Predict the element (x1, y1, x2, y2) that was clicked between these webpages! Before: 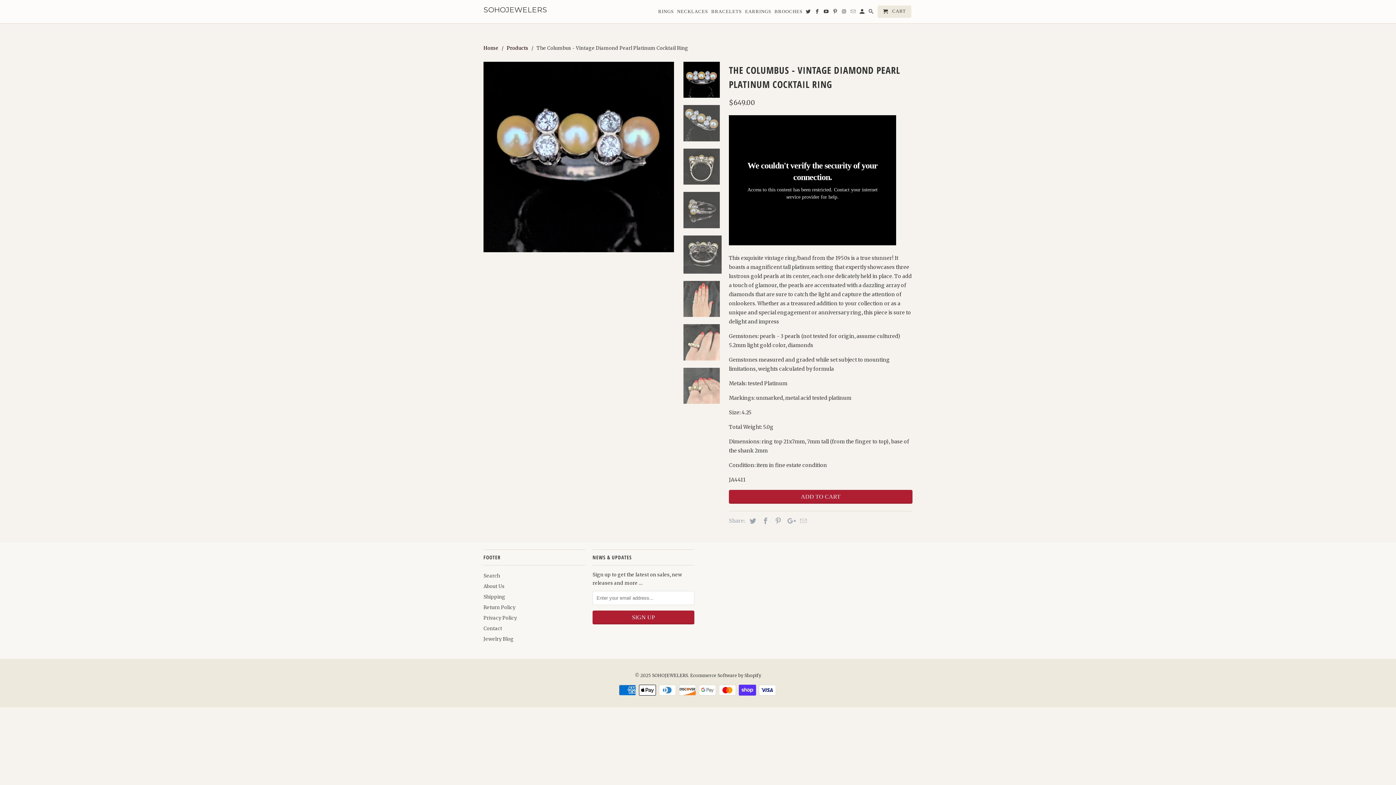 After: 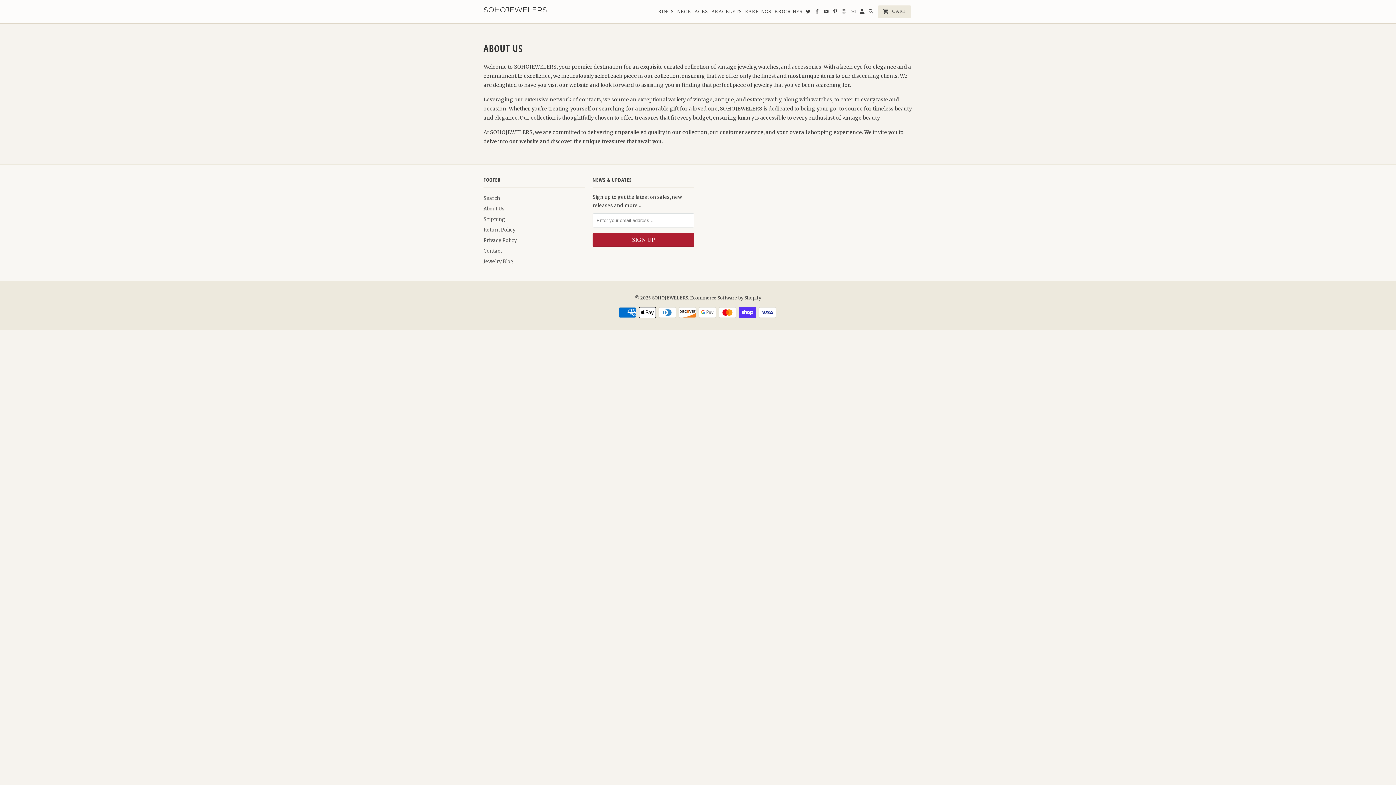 Action: label: About Us bbox: (483, 583, 504, 589)